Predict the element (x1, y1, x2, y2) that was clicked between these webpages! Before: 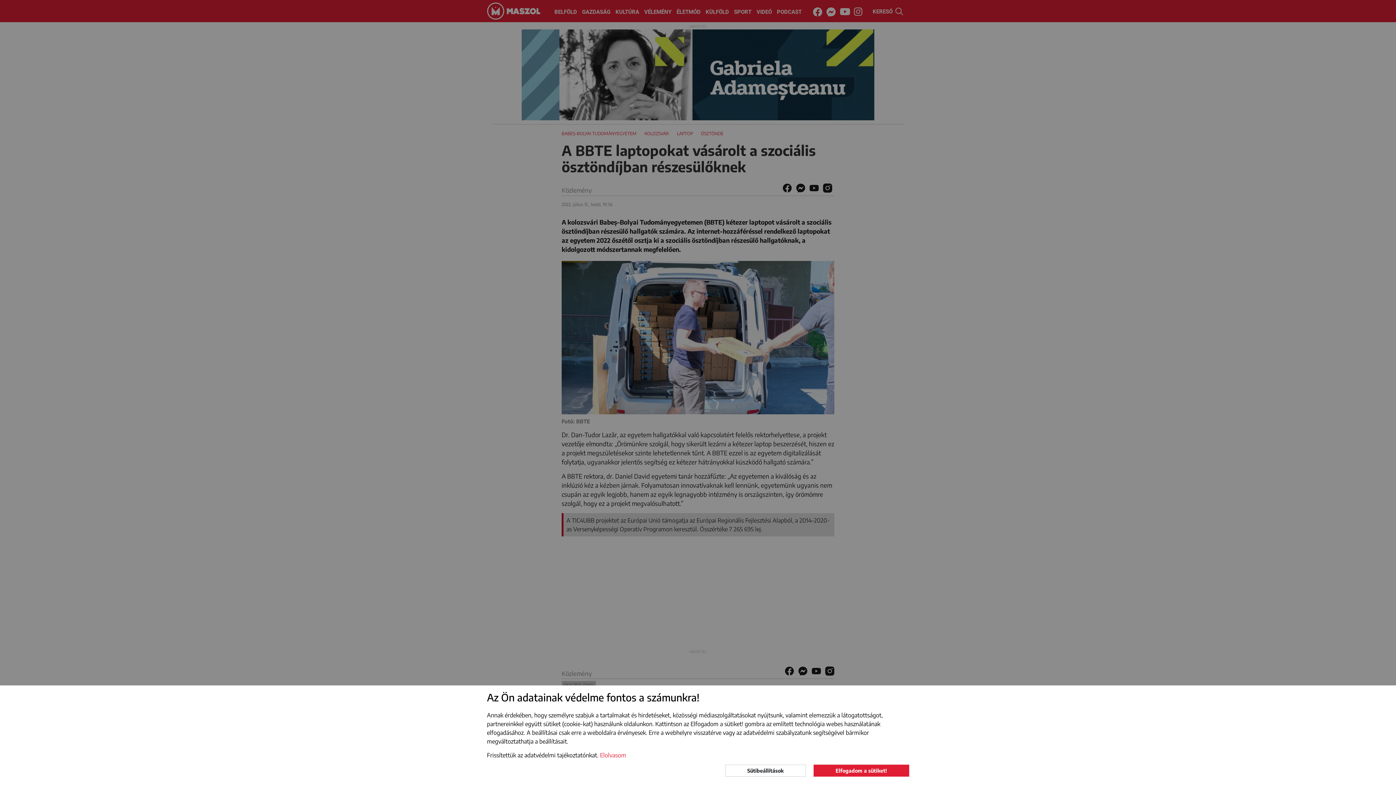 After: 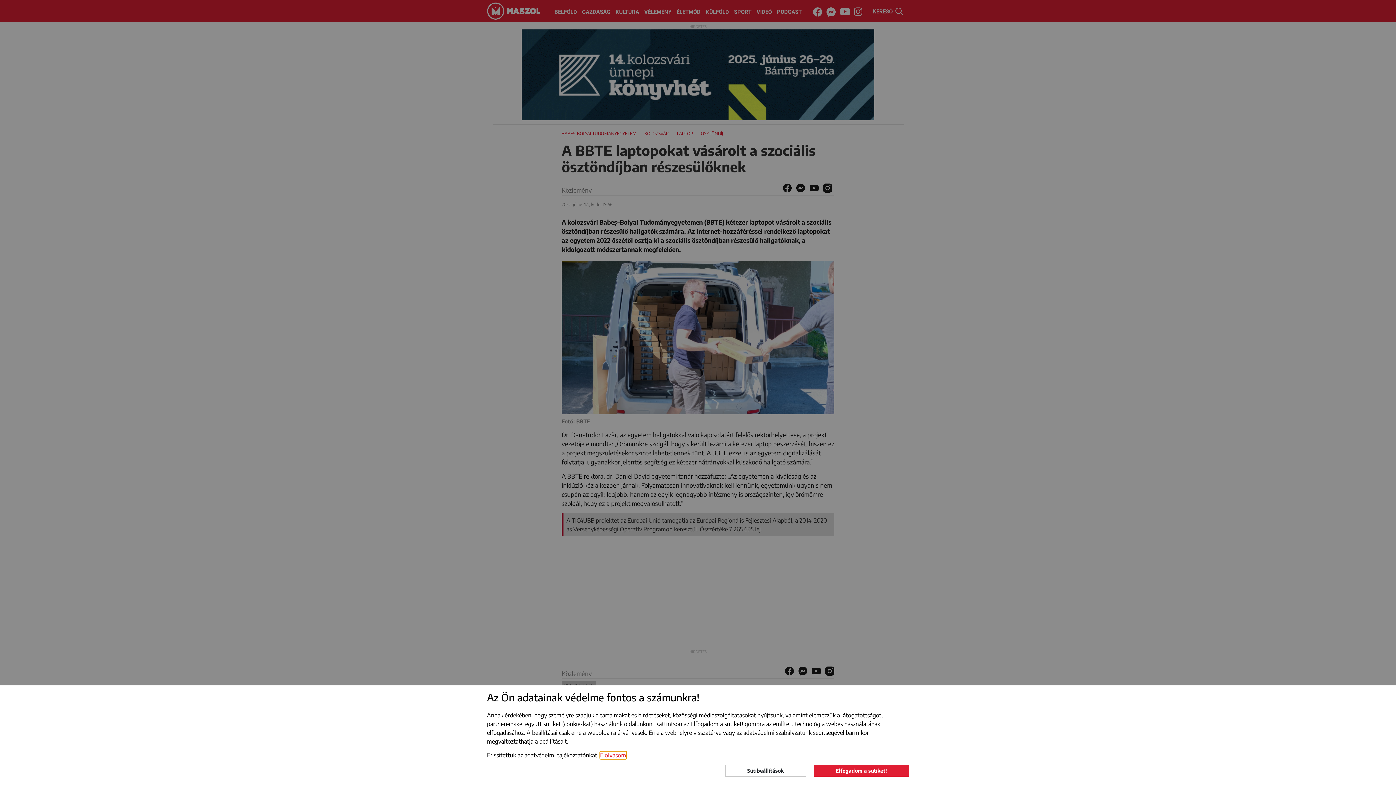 Action: label: learn more about cookies bbox: (600, 751, 626, 759)